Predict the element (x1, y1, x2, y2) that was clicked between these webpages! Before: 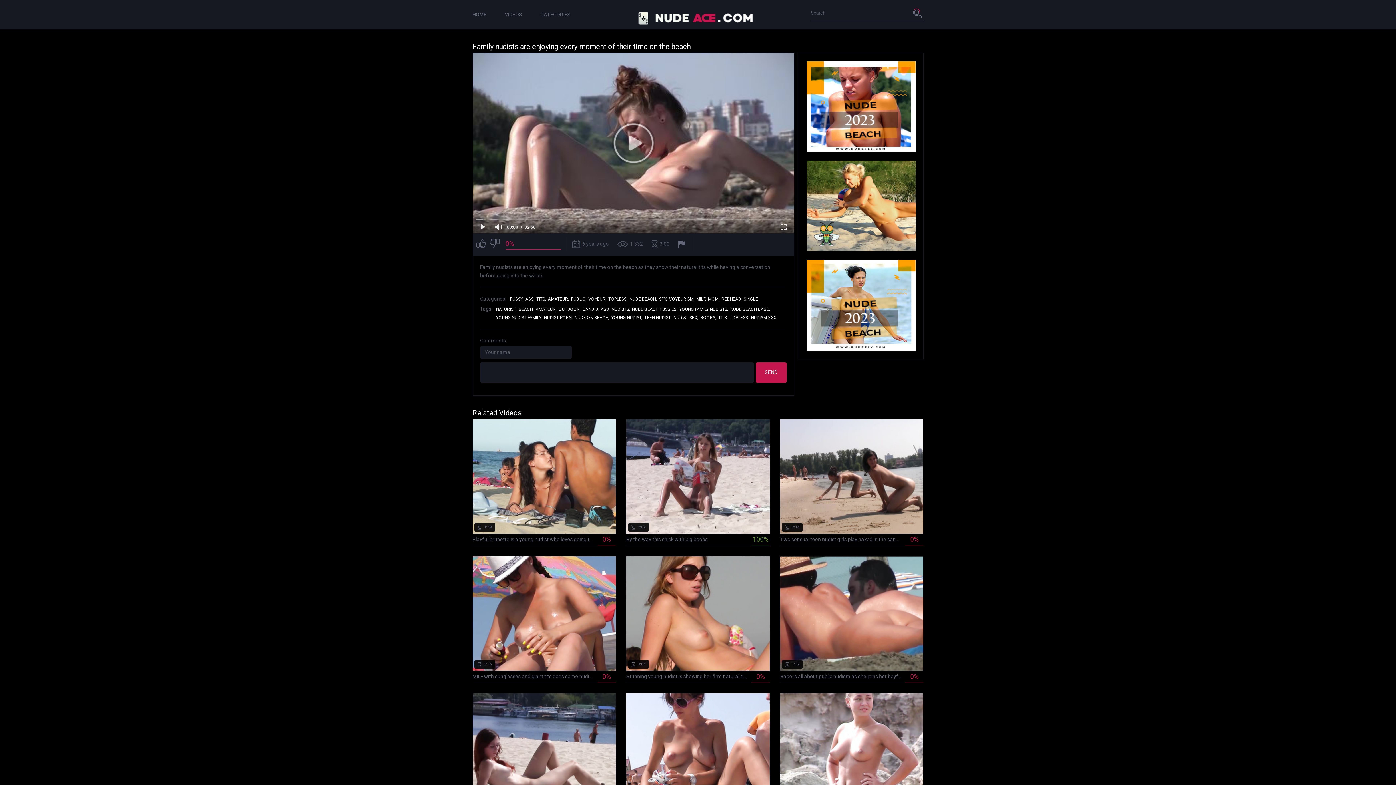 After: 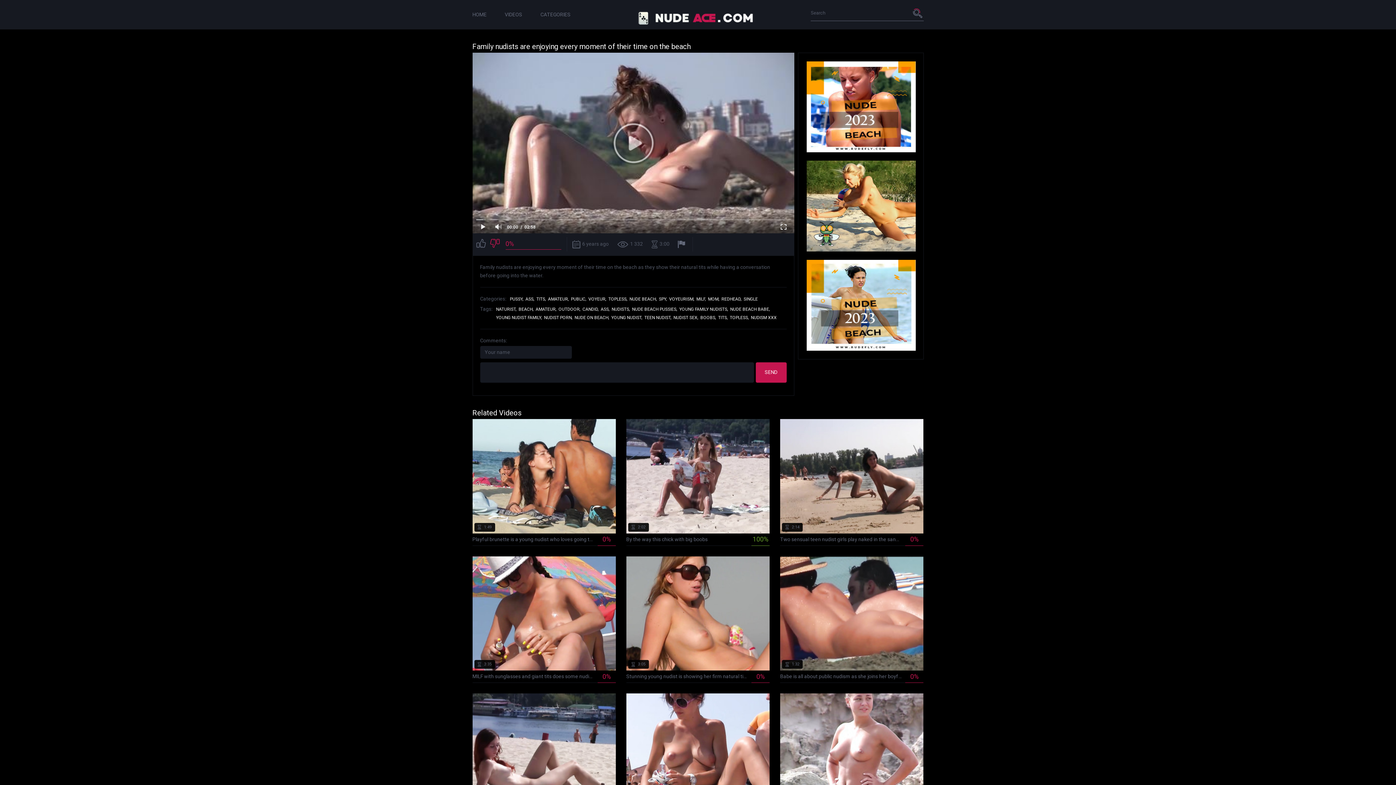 Action: bbox: (490, 236, 500, 251)